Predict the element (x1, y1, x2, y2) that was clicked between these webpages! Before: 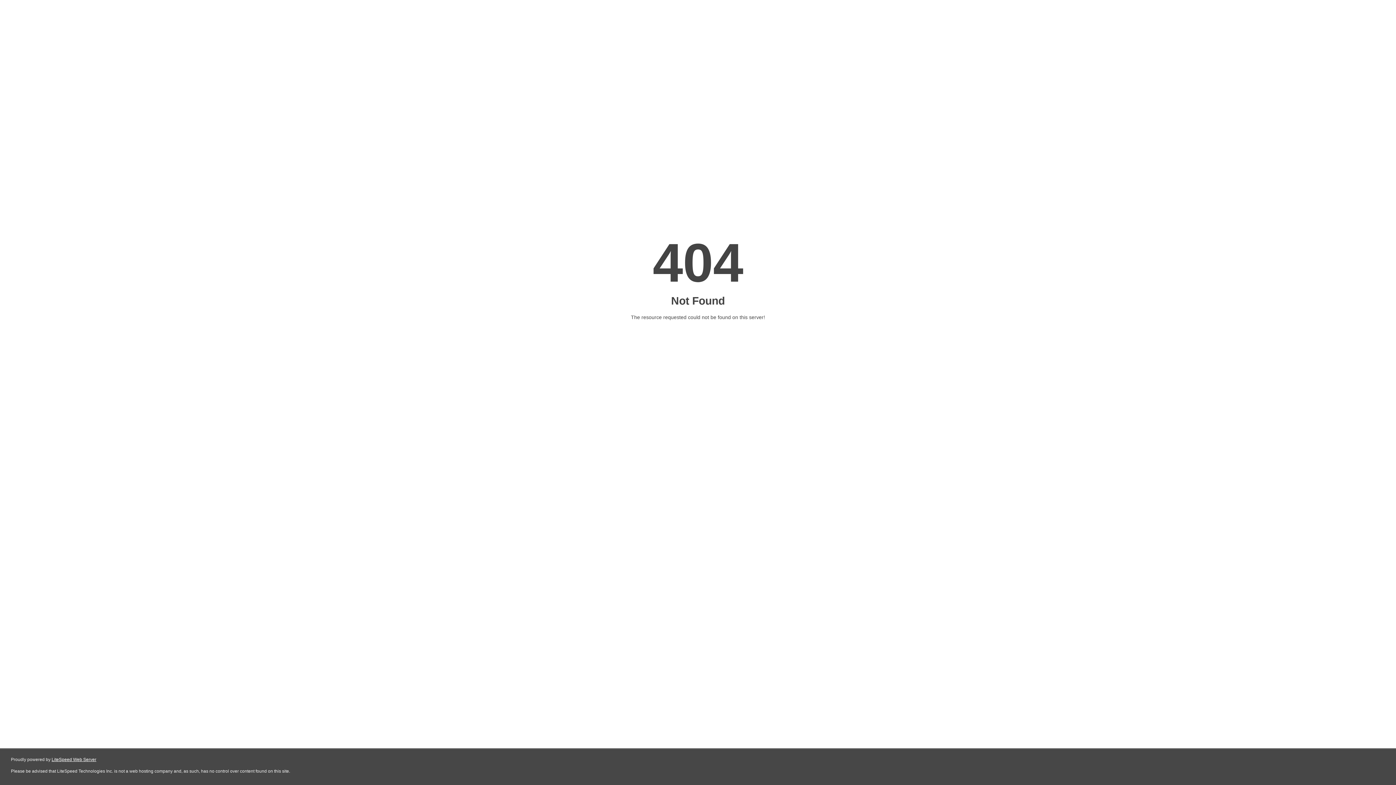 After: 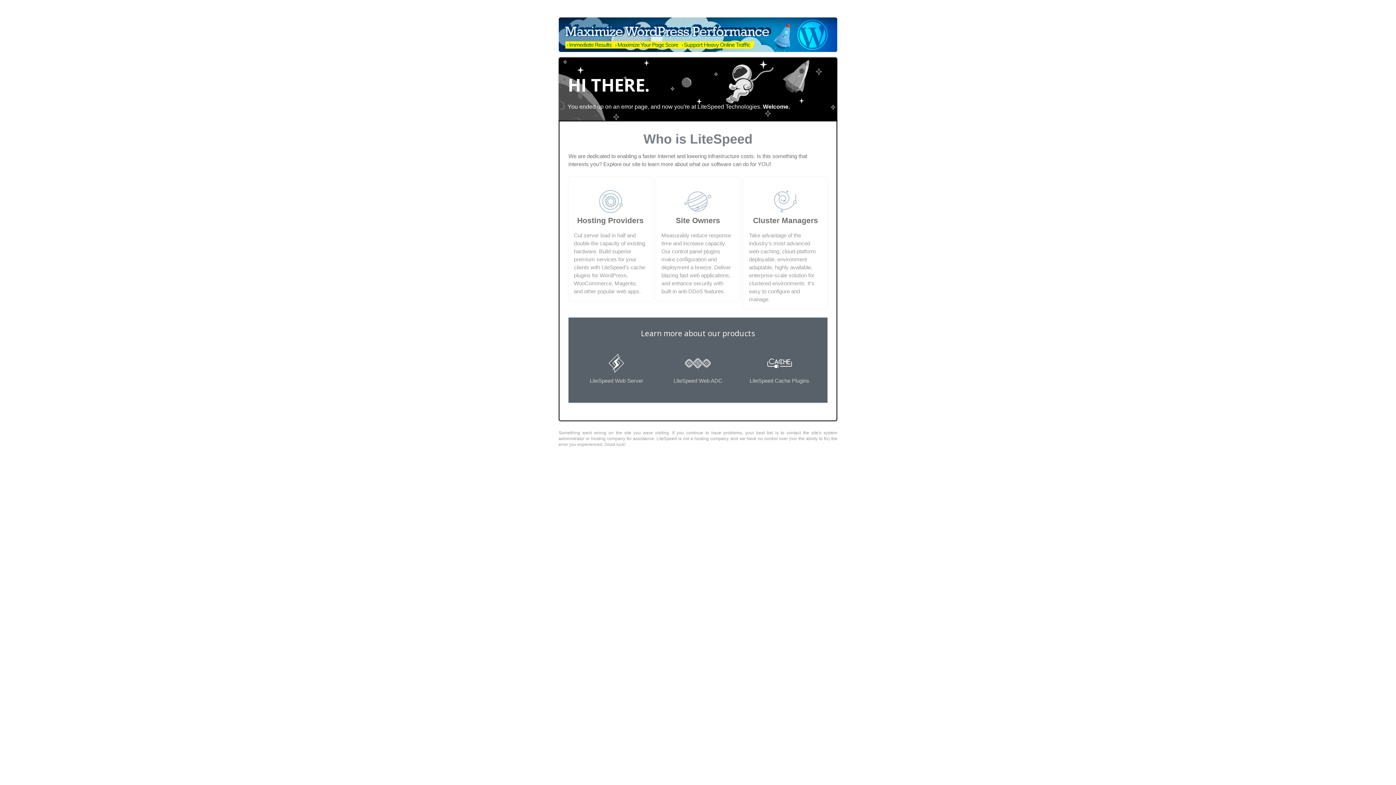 Action: label: LiteSpeed Web Server bbox: (51, 757, 96, 762)